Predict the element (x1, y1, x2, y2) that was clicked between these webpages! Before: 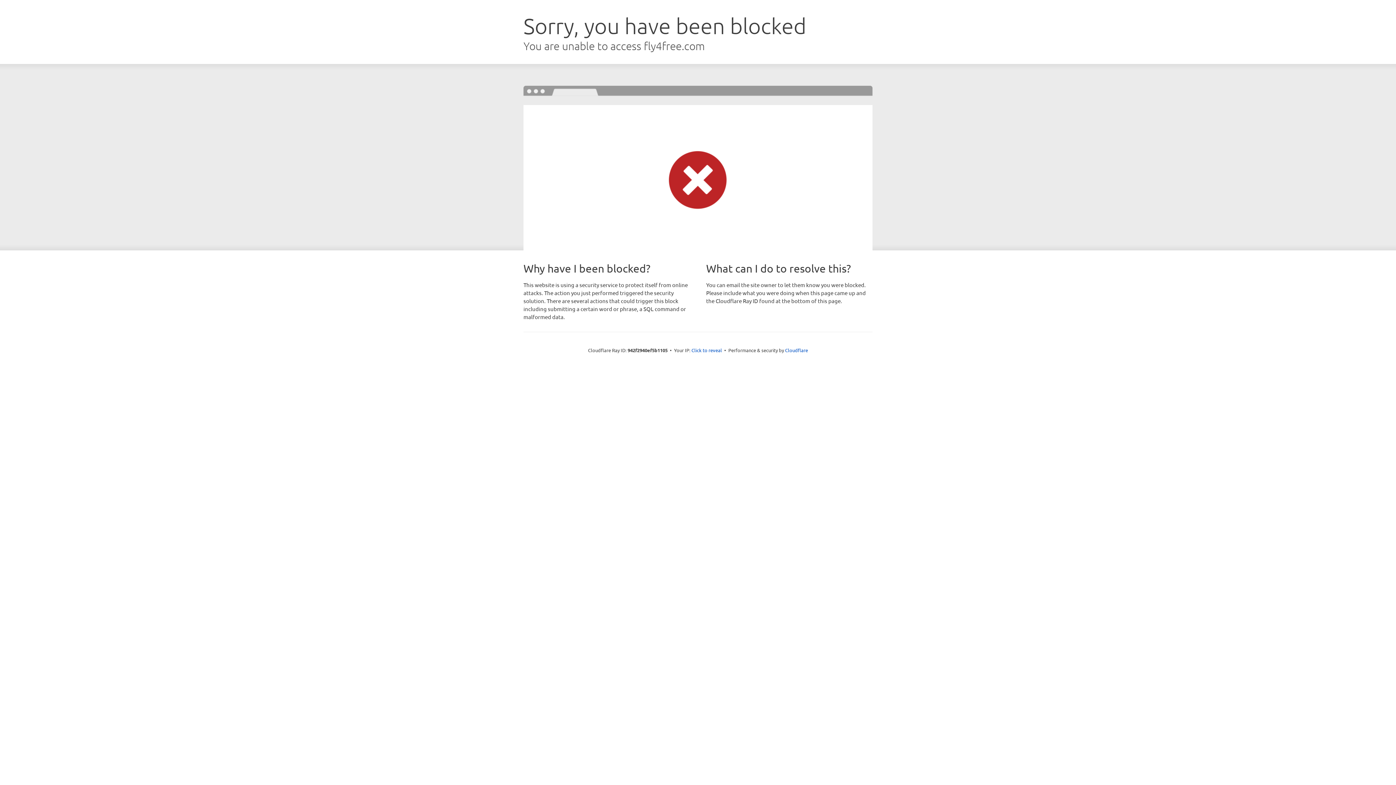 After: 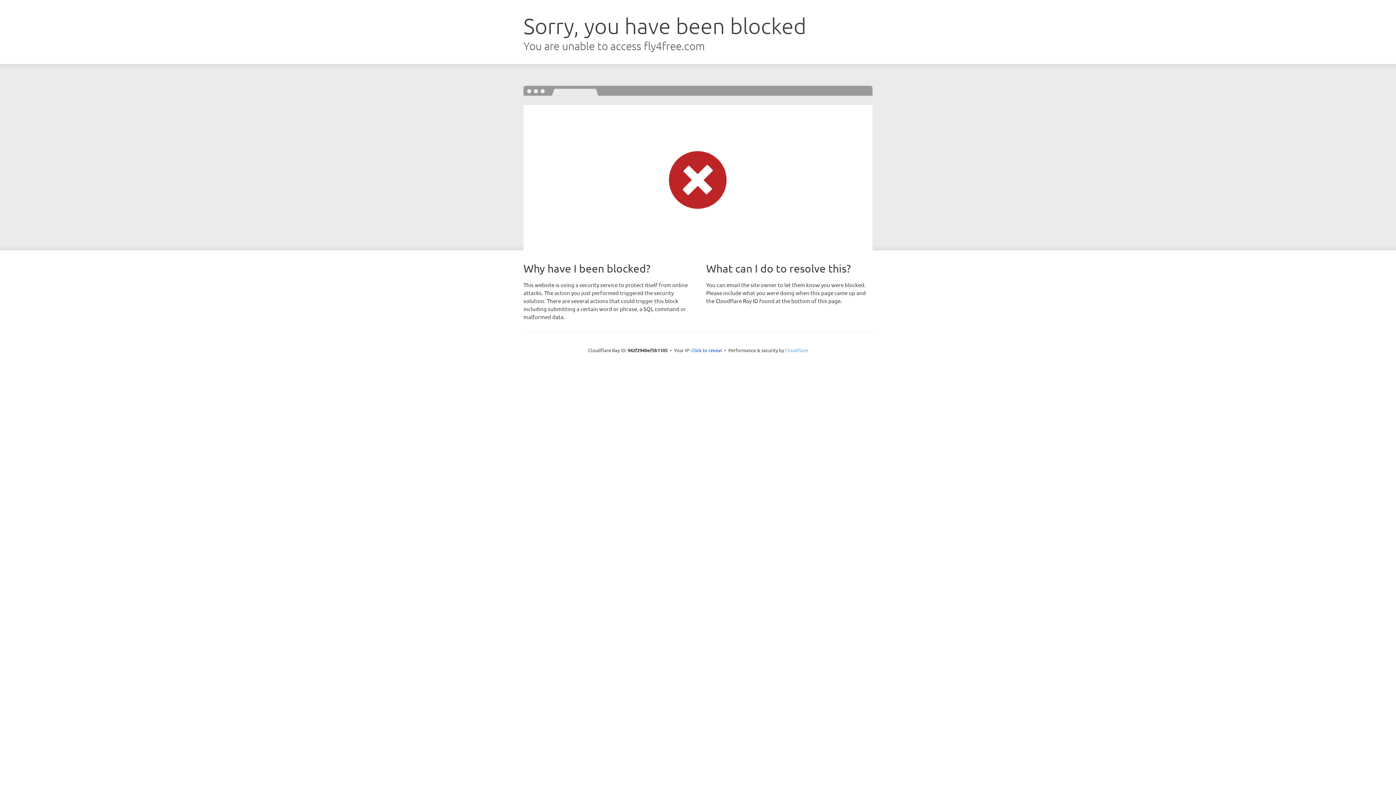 Action: bbox: (785, 347, 808, 353) label: Cloudflare